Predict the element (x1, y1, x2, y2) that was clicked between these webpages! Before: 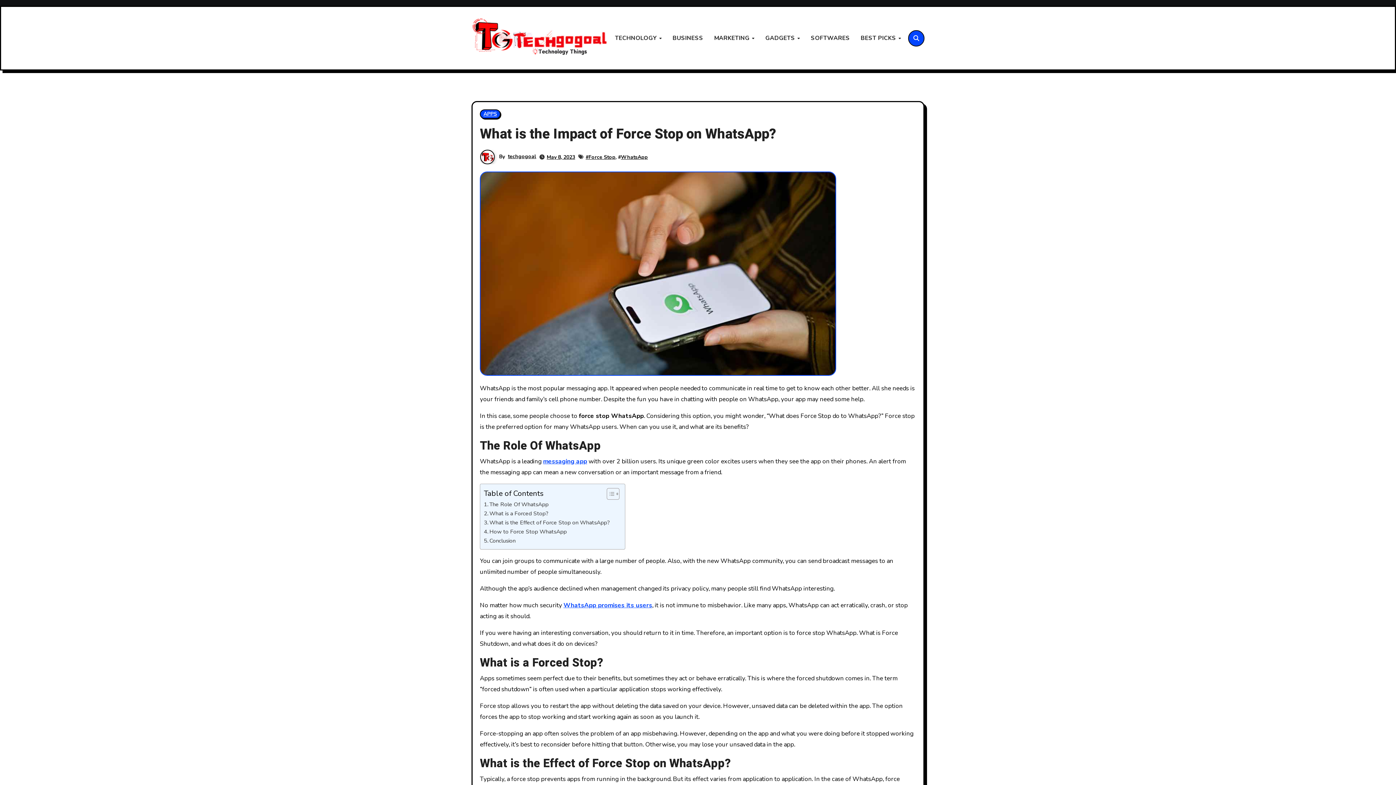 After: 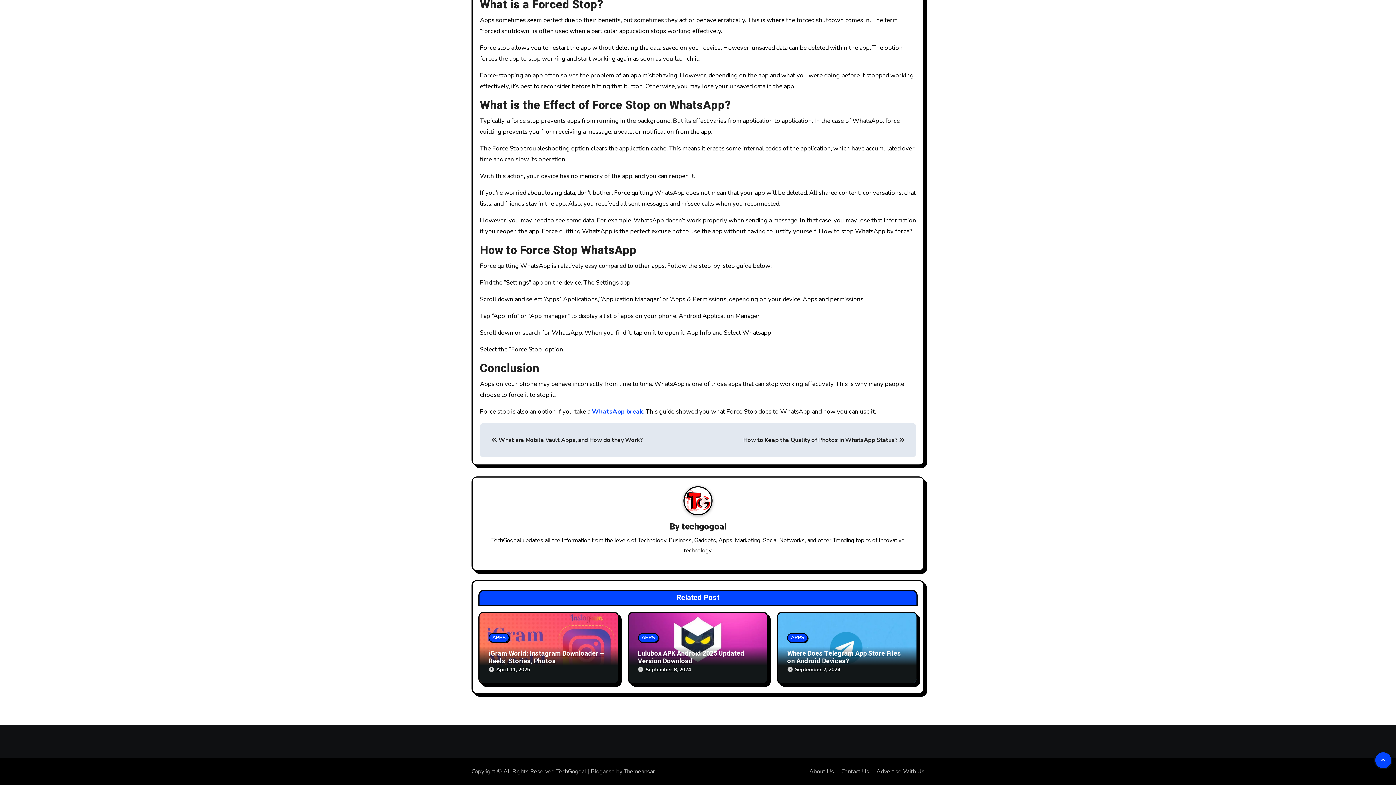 Action: bbox: (484, 518, 610, 527) label: What is the Effect of Force Stop on WhatsApp?